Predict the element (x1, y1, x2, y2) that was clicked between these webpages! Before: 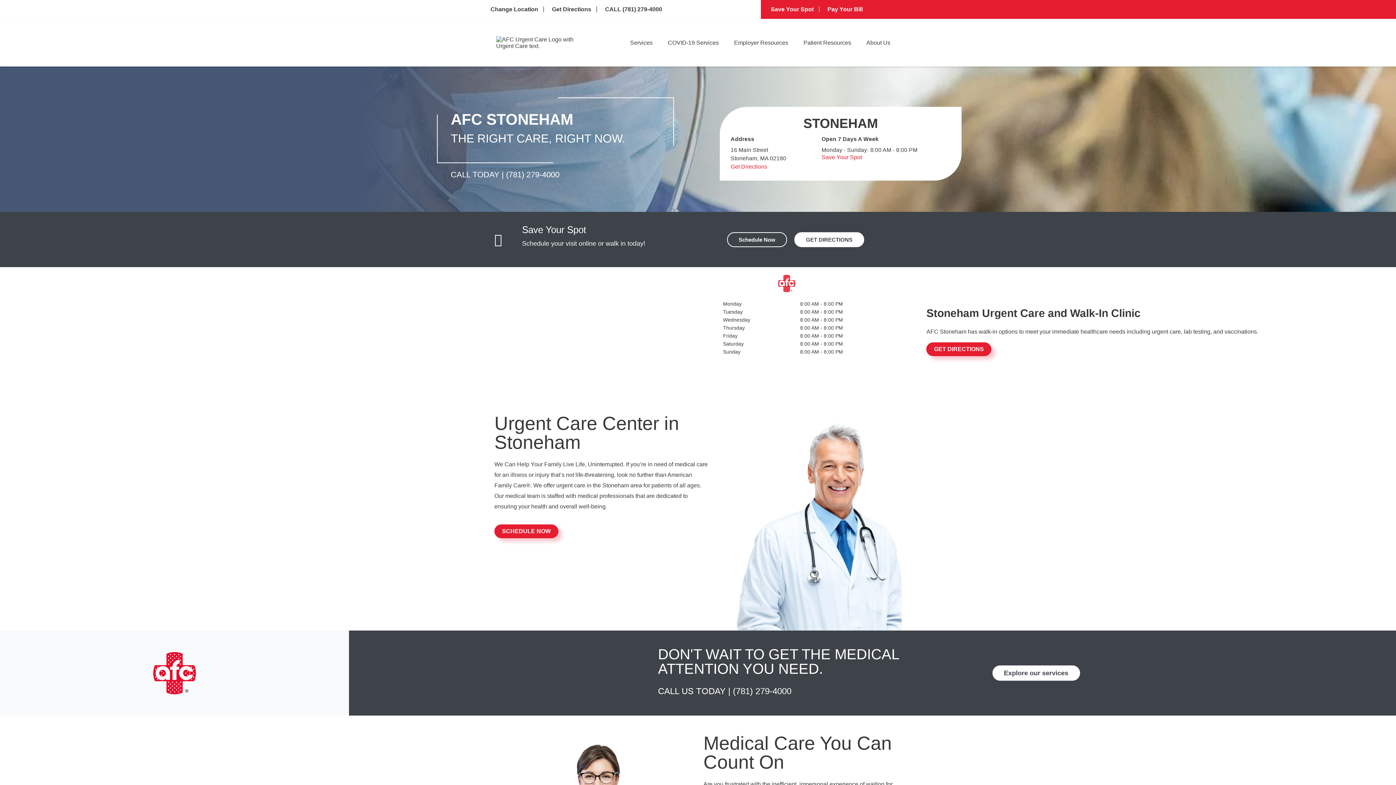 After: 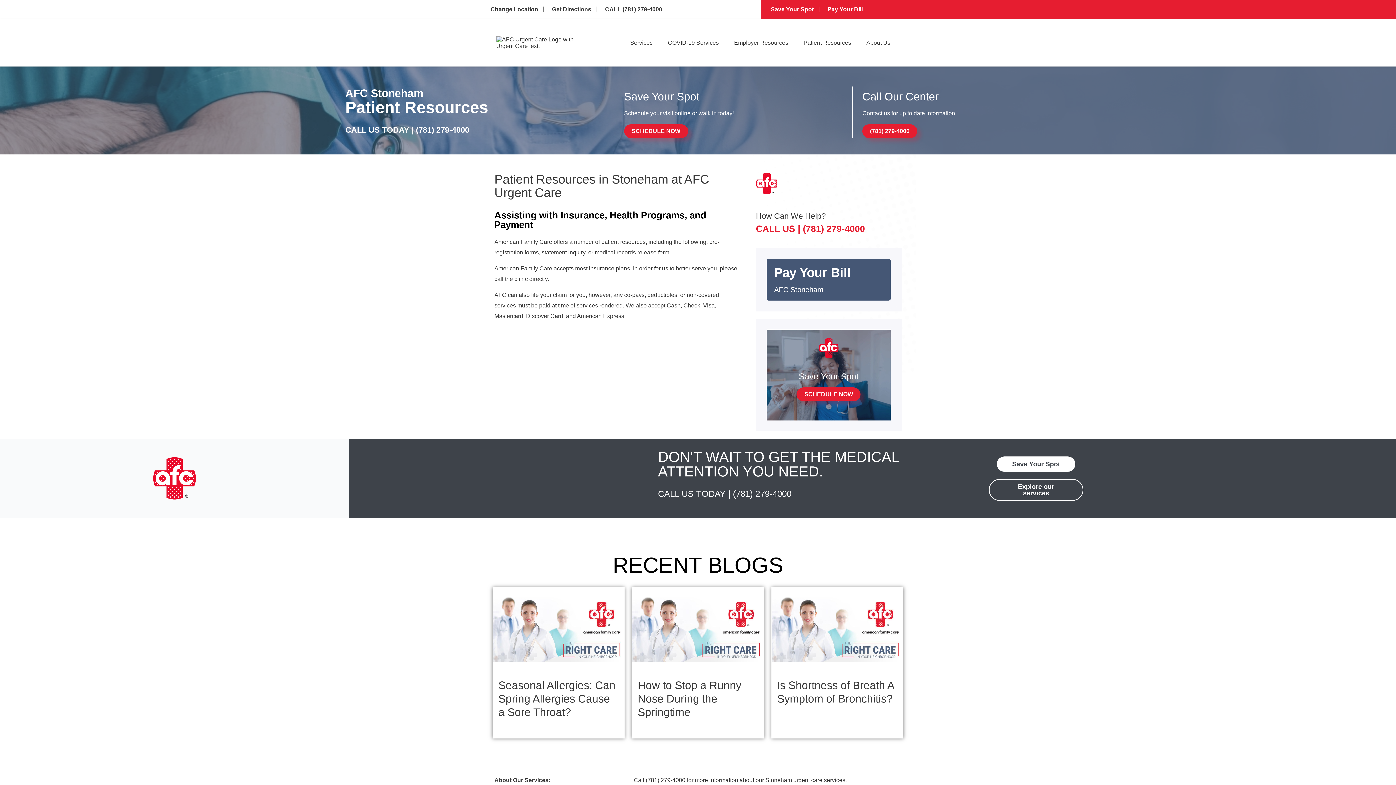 Action: label: Patient Resources bbox: (797, 37, 860, 48)